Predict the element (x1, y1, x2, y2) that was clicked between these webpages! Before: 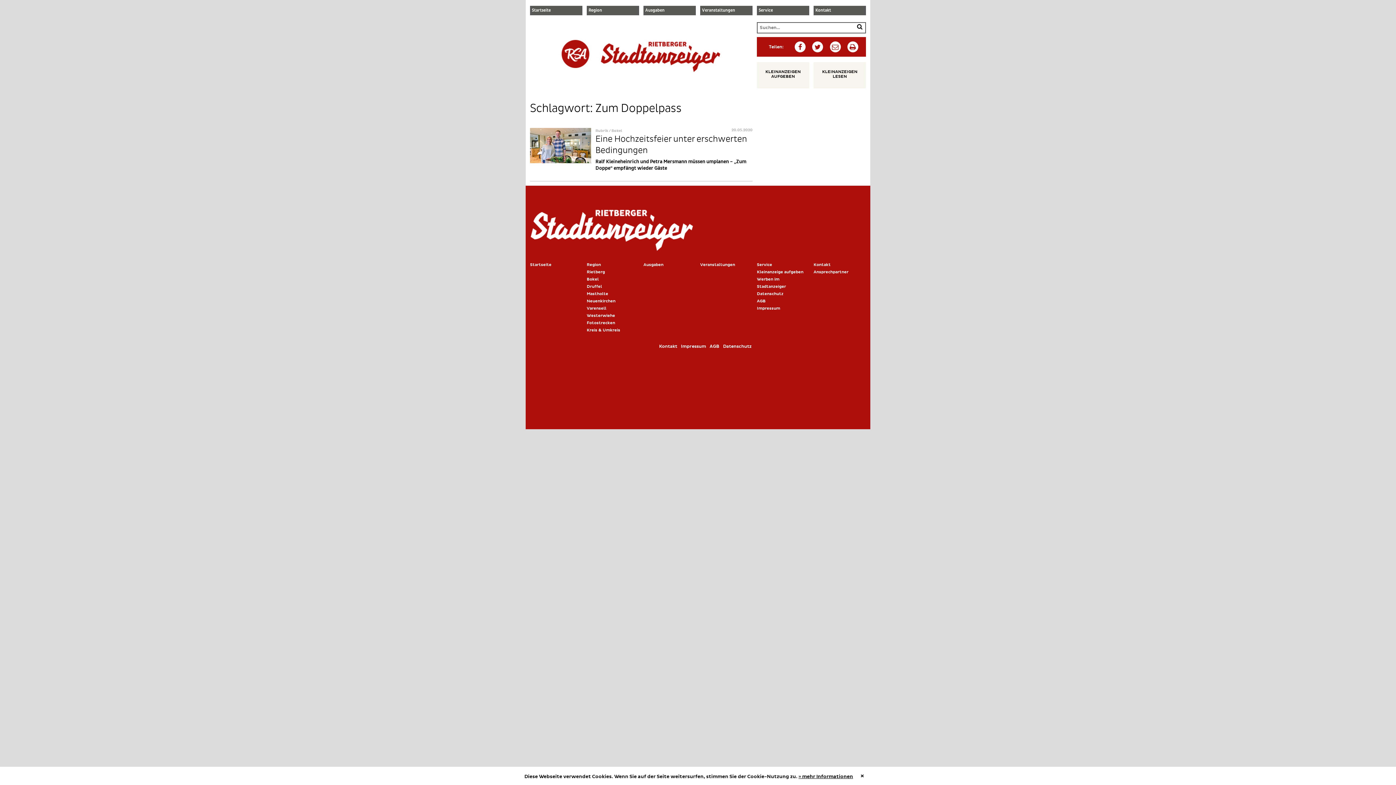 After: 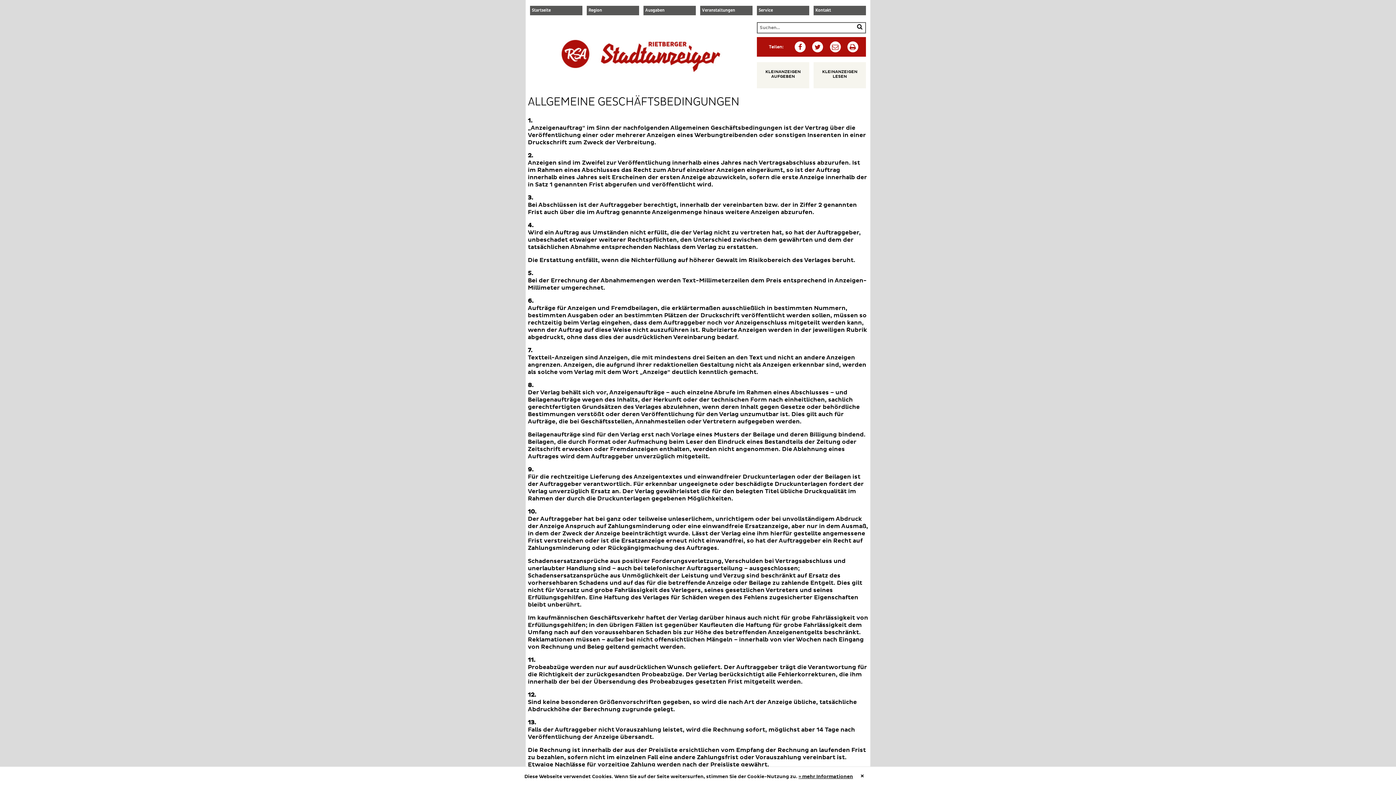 Action: bbox: (757, 298, 765, 303) label: AGB